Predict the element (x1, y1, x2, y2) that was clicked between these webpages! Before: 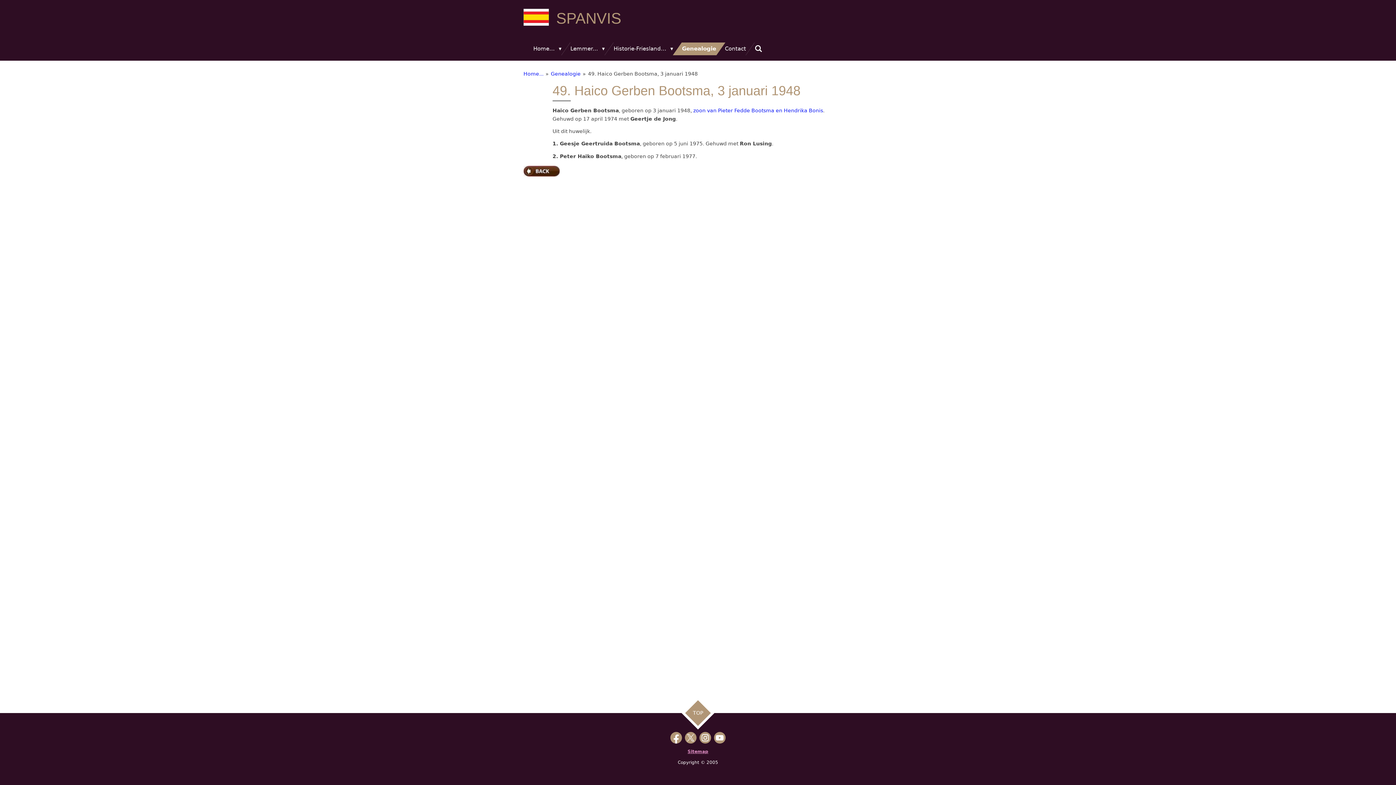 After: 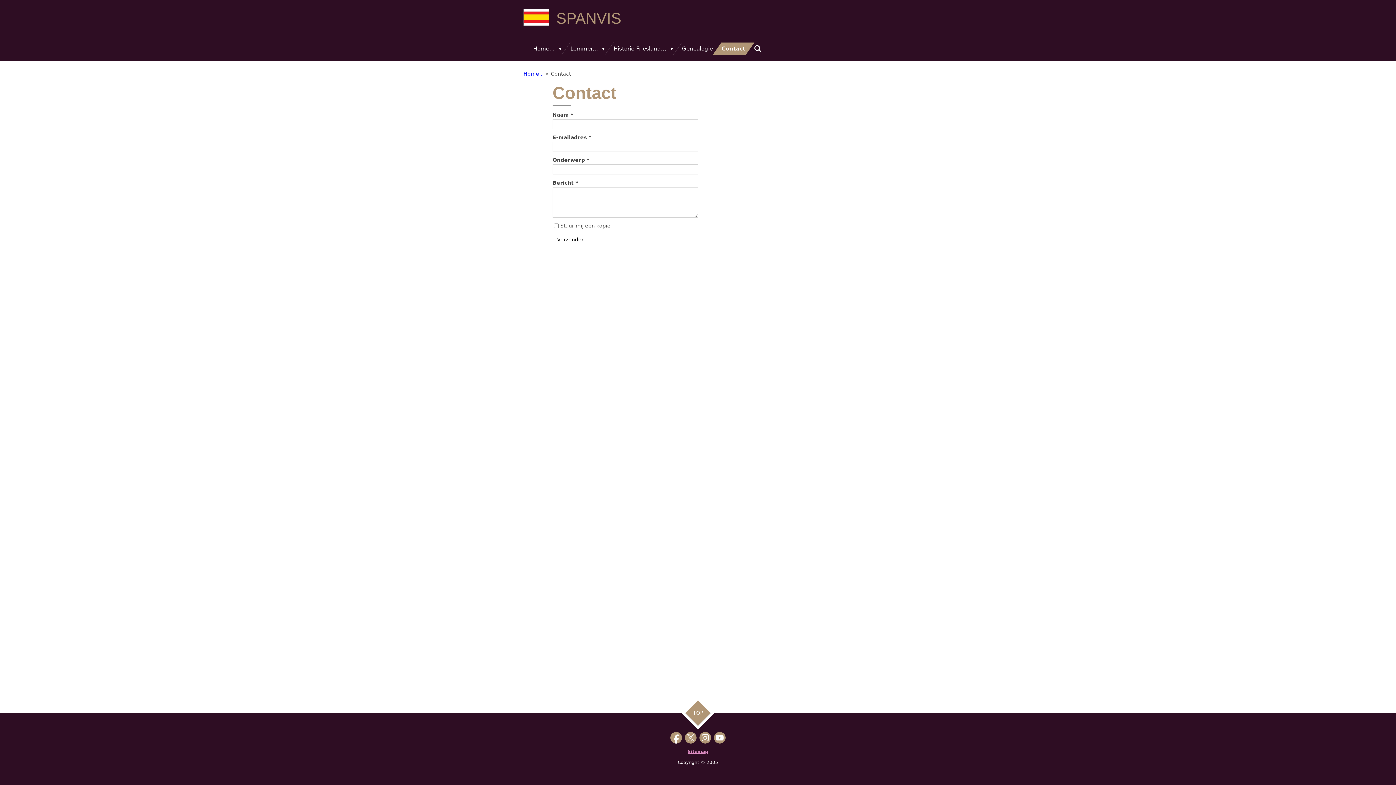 Action: label: Contact bbox: (720, 42, 750, 55)